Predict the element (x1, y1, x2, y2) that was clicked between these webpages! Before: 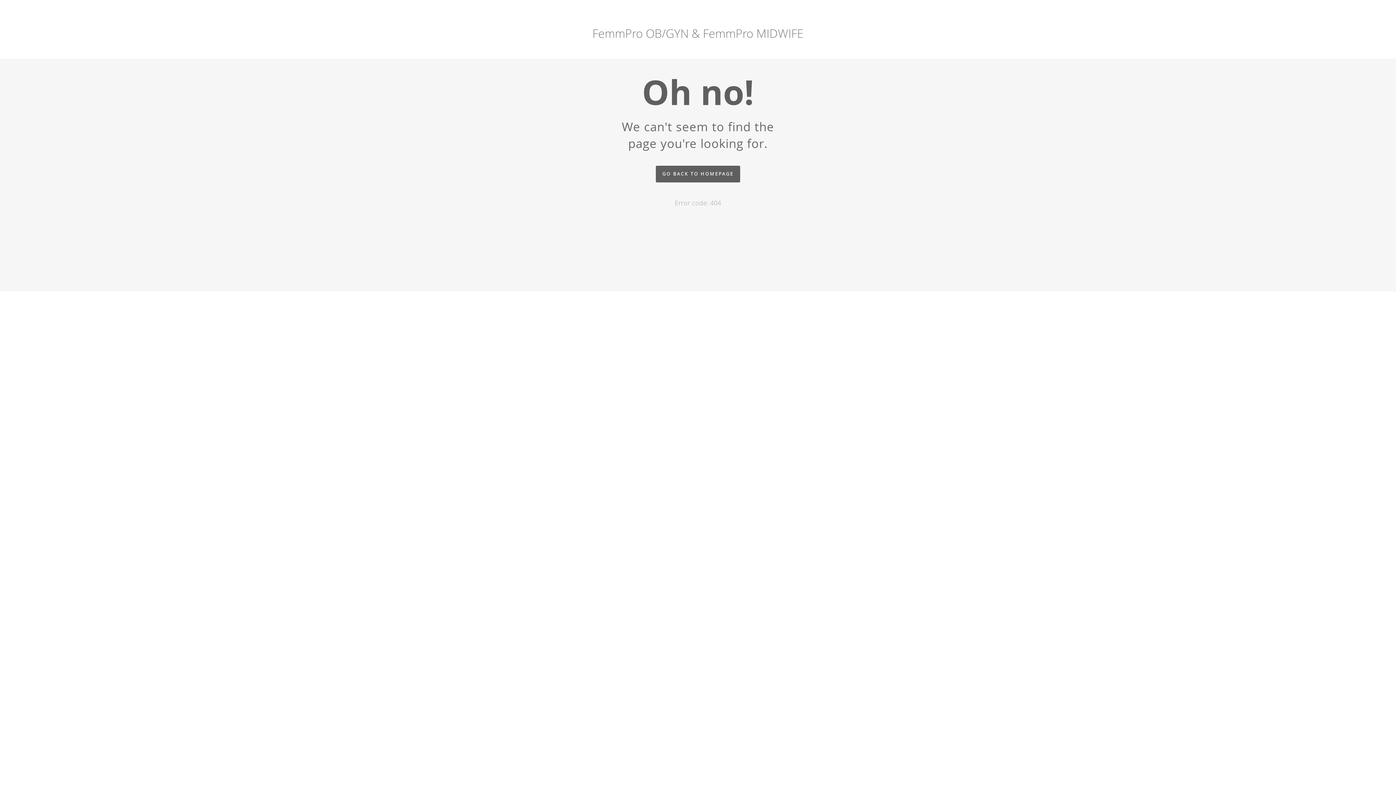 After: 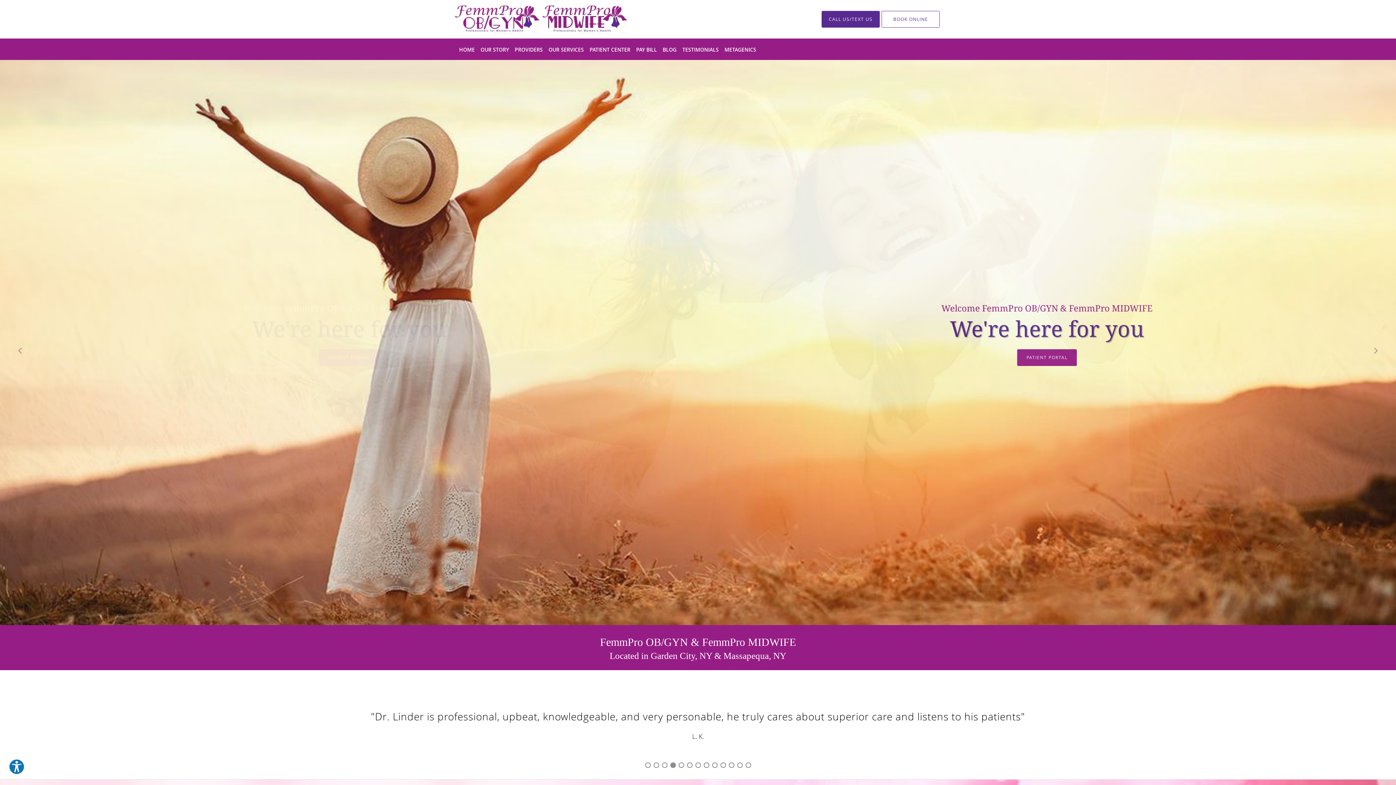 Action: label: GO BACK TO HOMEPAGE bbox: (656, 165, 740, 182)